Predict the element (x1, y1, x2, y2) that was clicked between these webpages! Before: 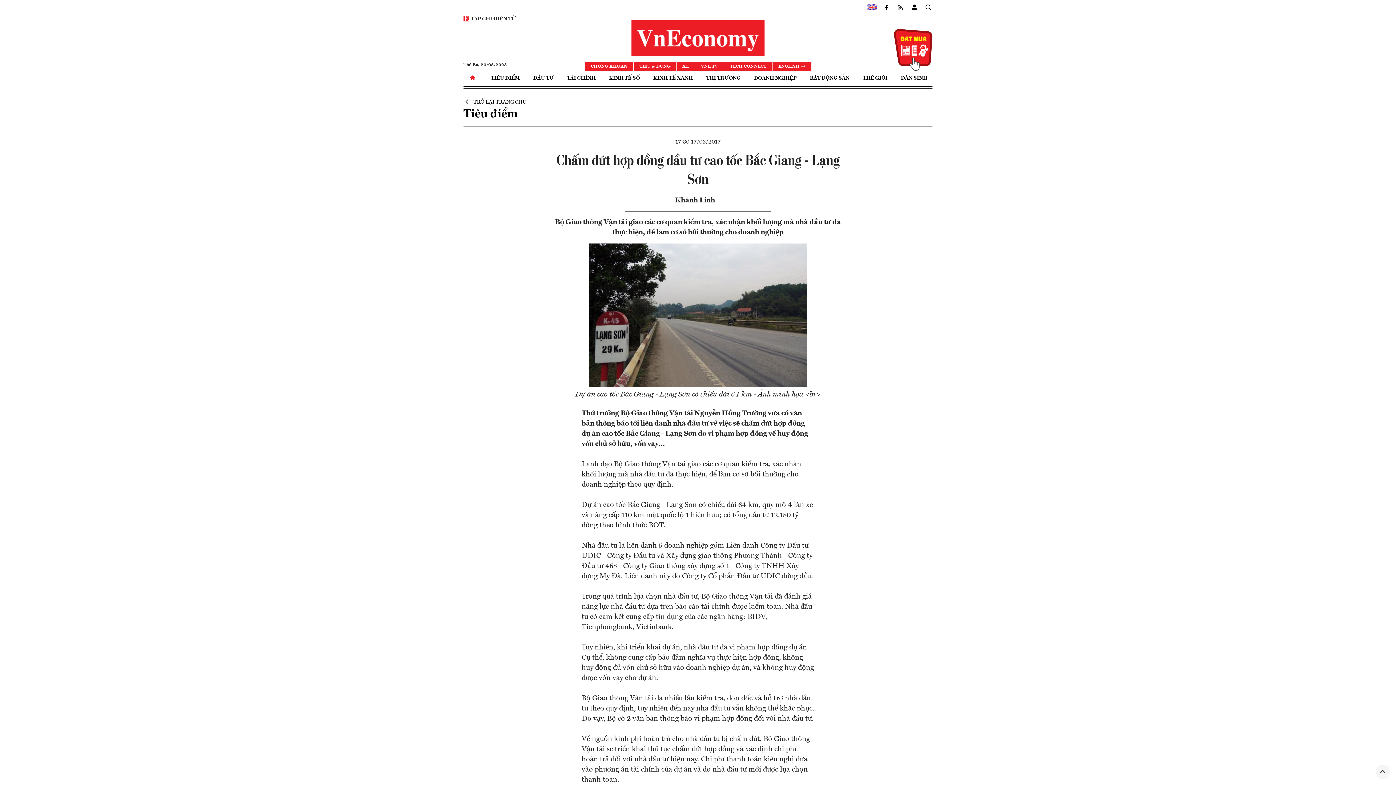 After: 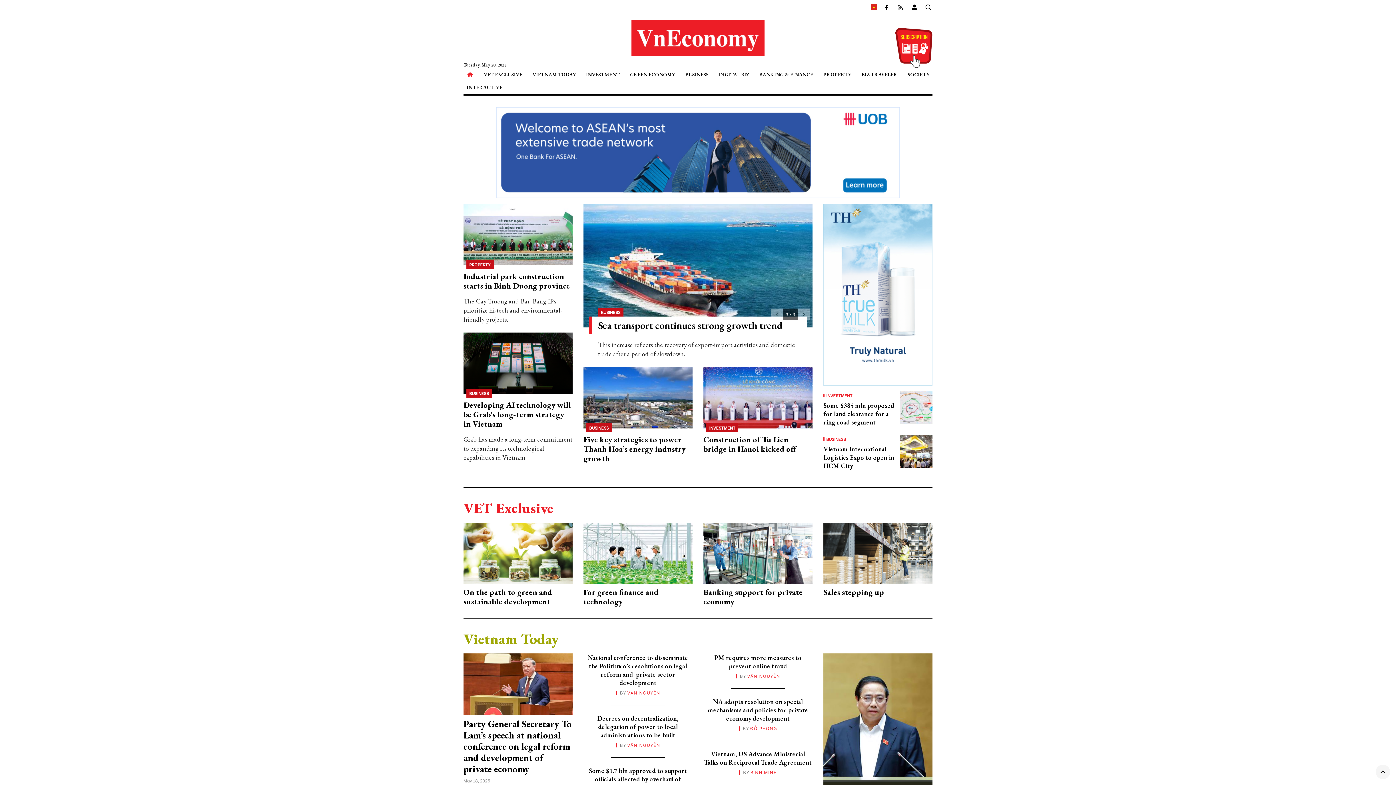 Action: bbox: (867, 3, 876, 10)